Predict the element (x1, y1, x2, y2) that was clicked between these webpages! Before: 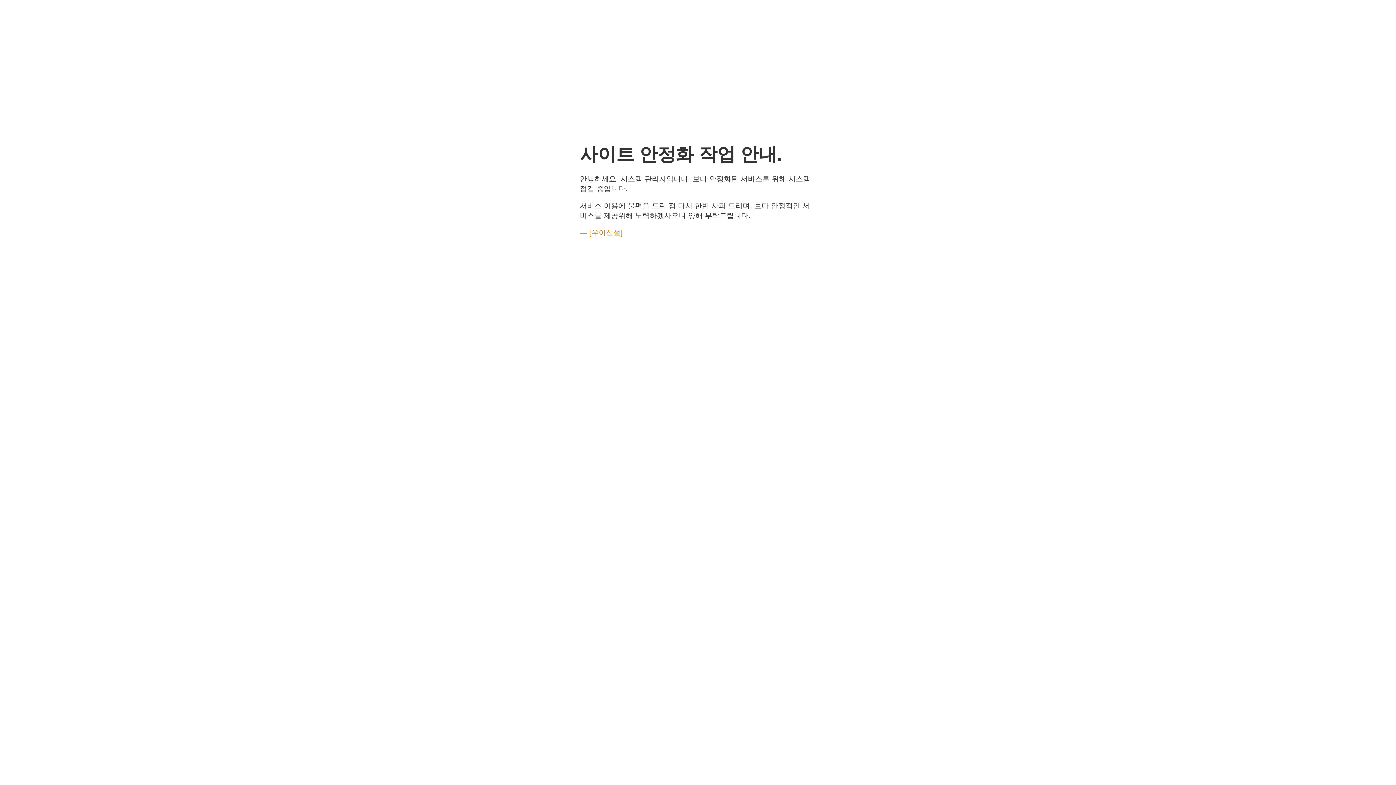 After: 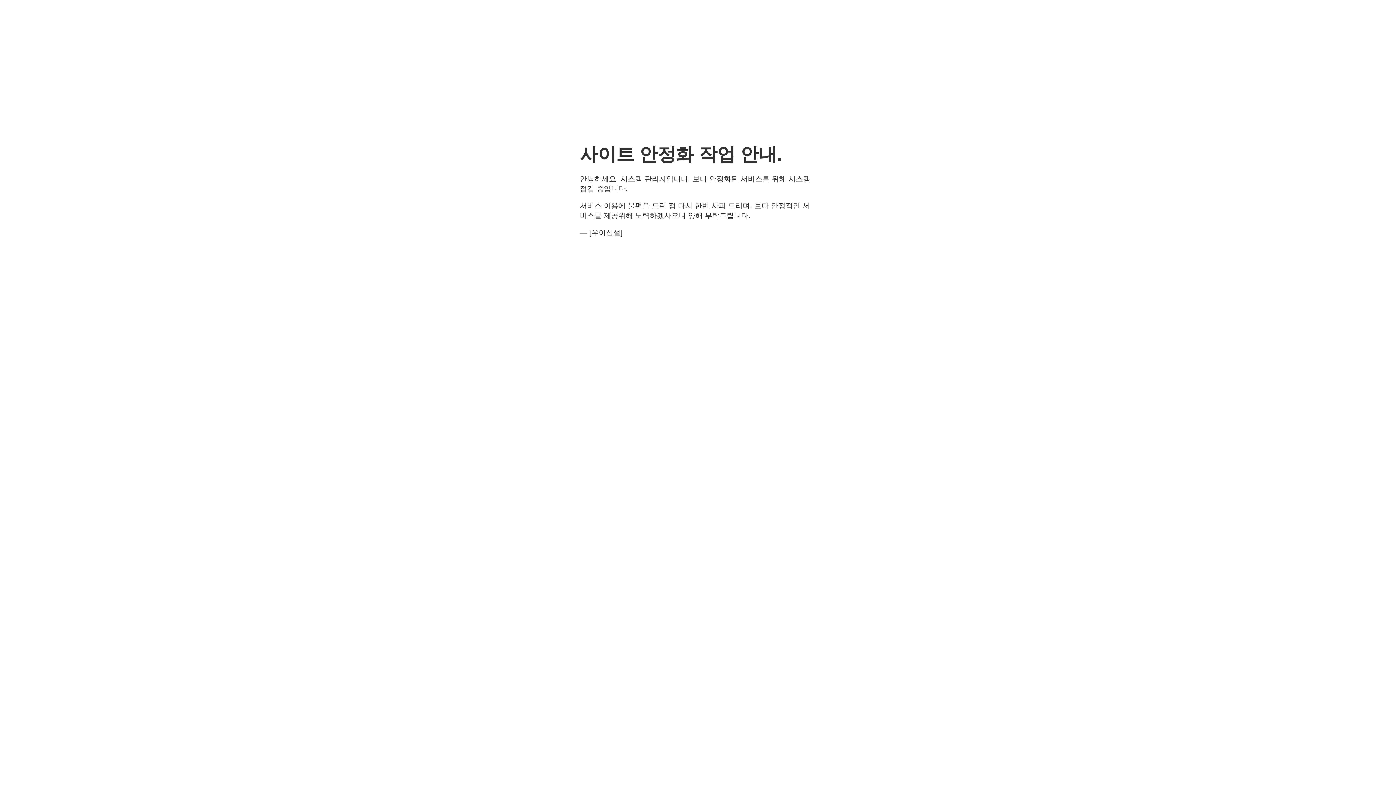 Action: bbox: (589, 228, 622, 236) label: [우이신설]